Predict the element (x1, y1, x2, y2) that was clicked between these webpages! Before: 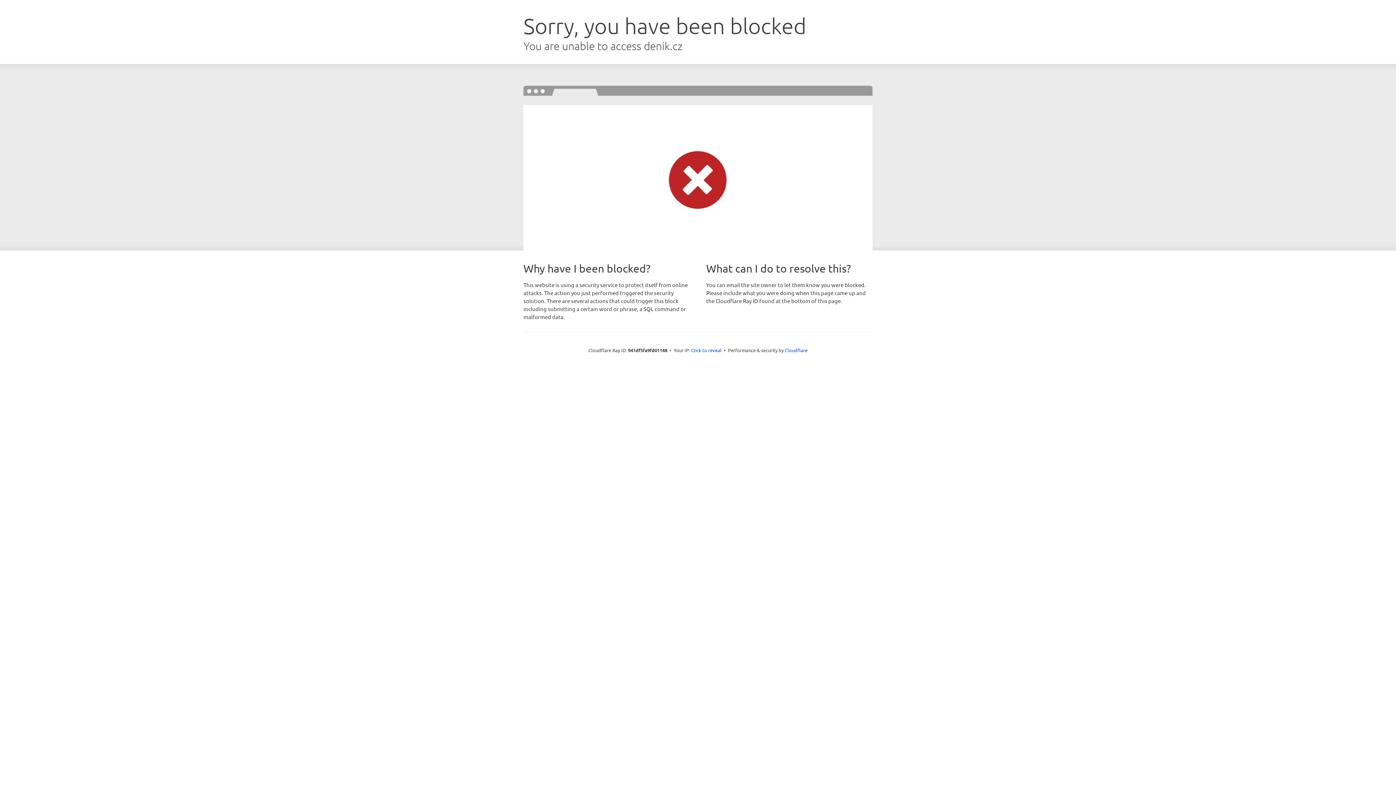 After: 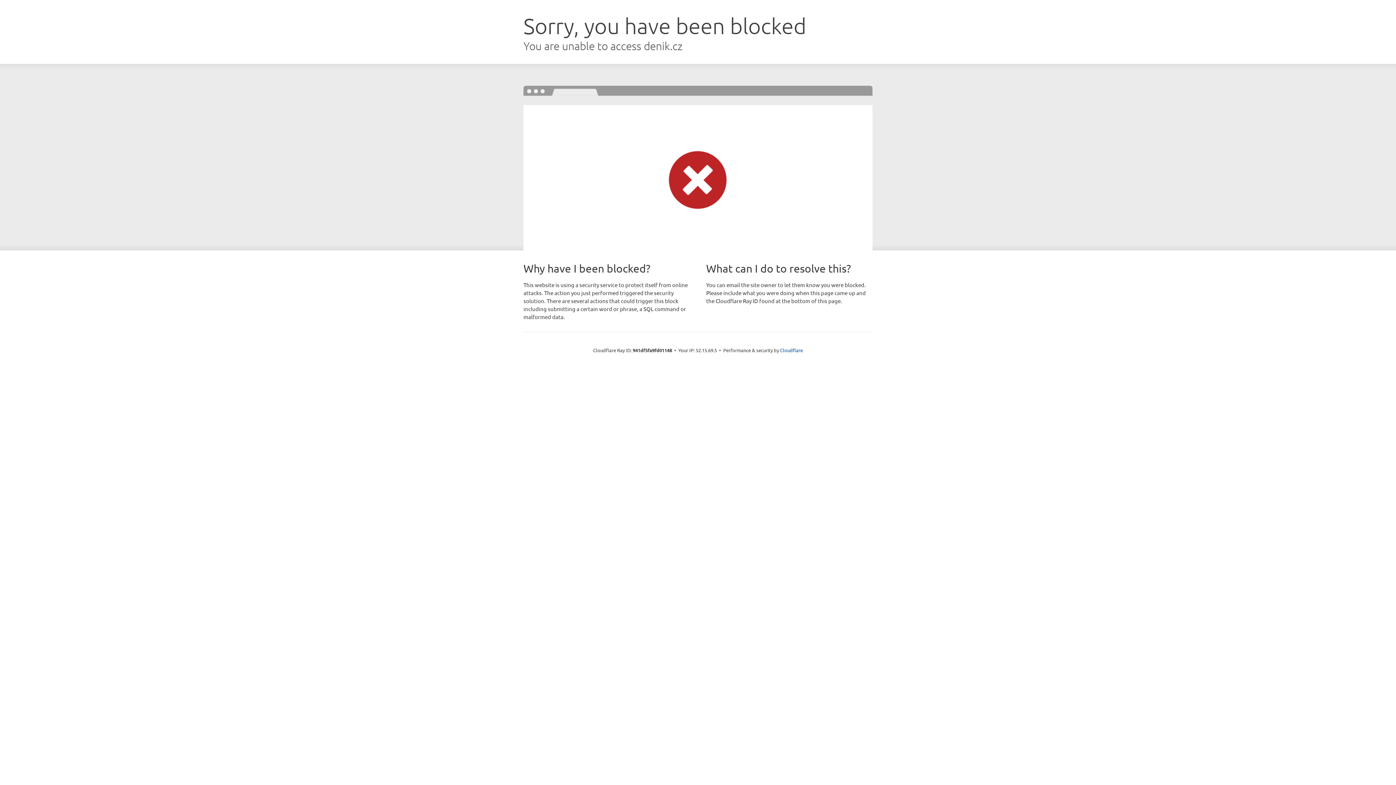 Action: bbox: (691, 346, 721, 353) label: Click to reveal